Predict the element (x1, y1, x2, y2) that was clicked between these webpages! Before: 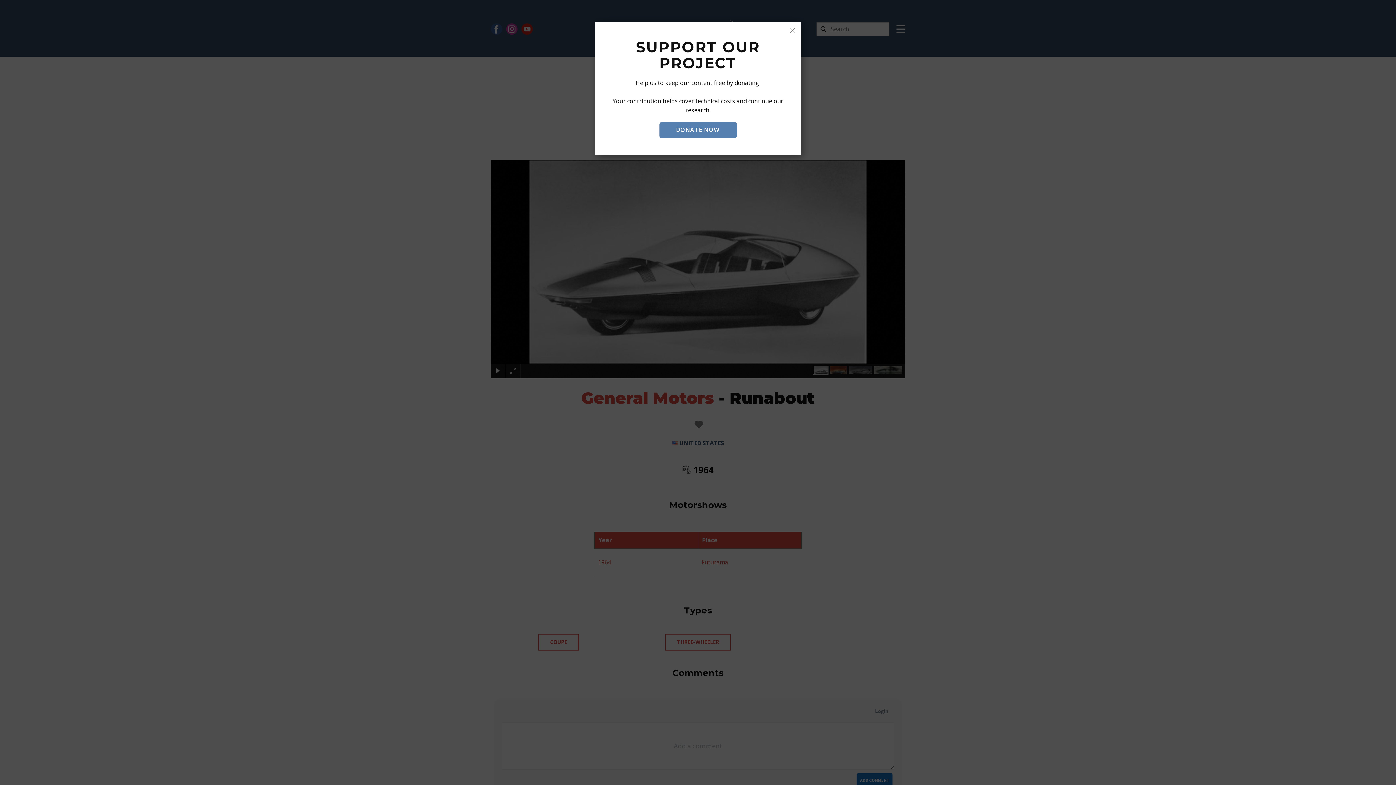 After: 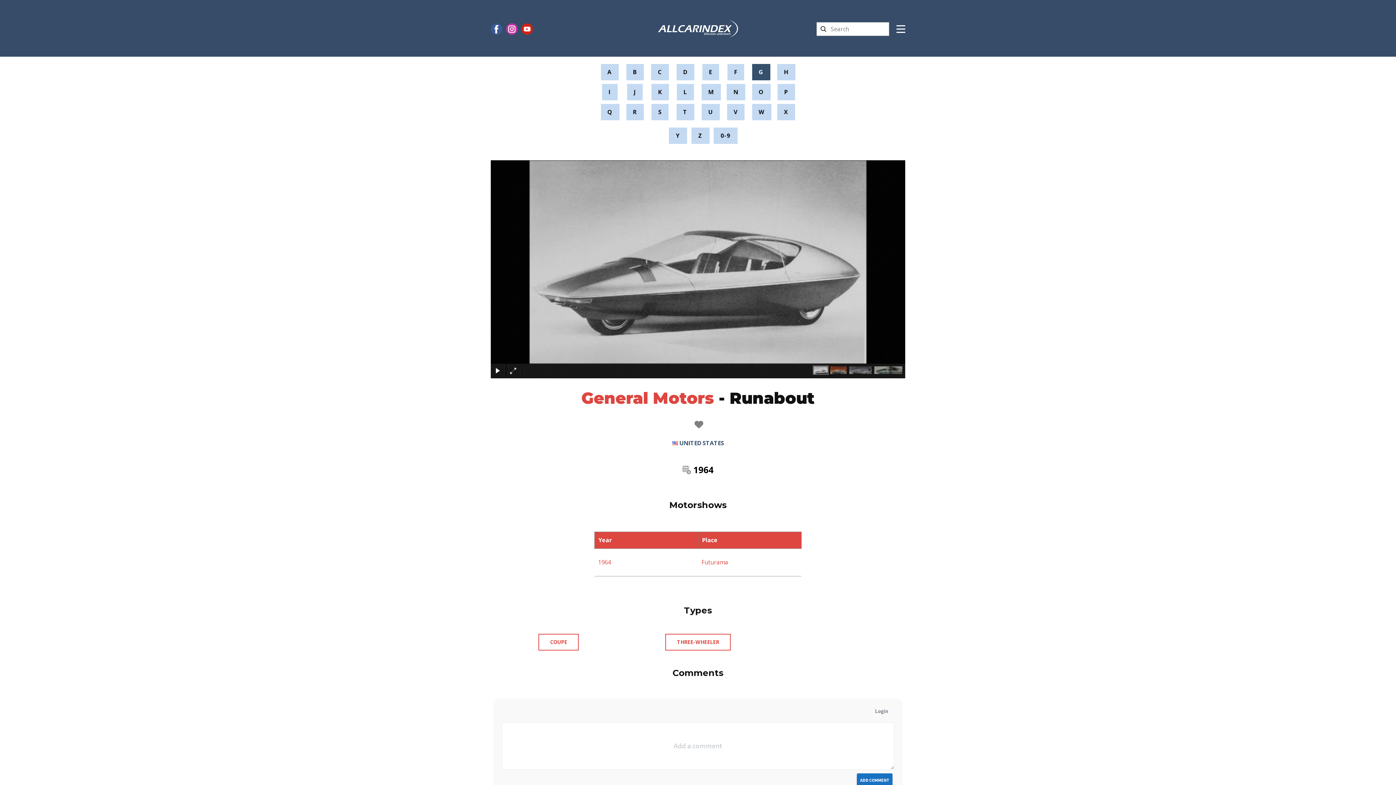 Action: bbox: (789, 28, 795, 33)